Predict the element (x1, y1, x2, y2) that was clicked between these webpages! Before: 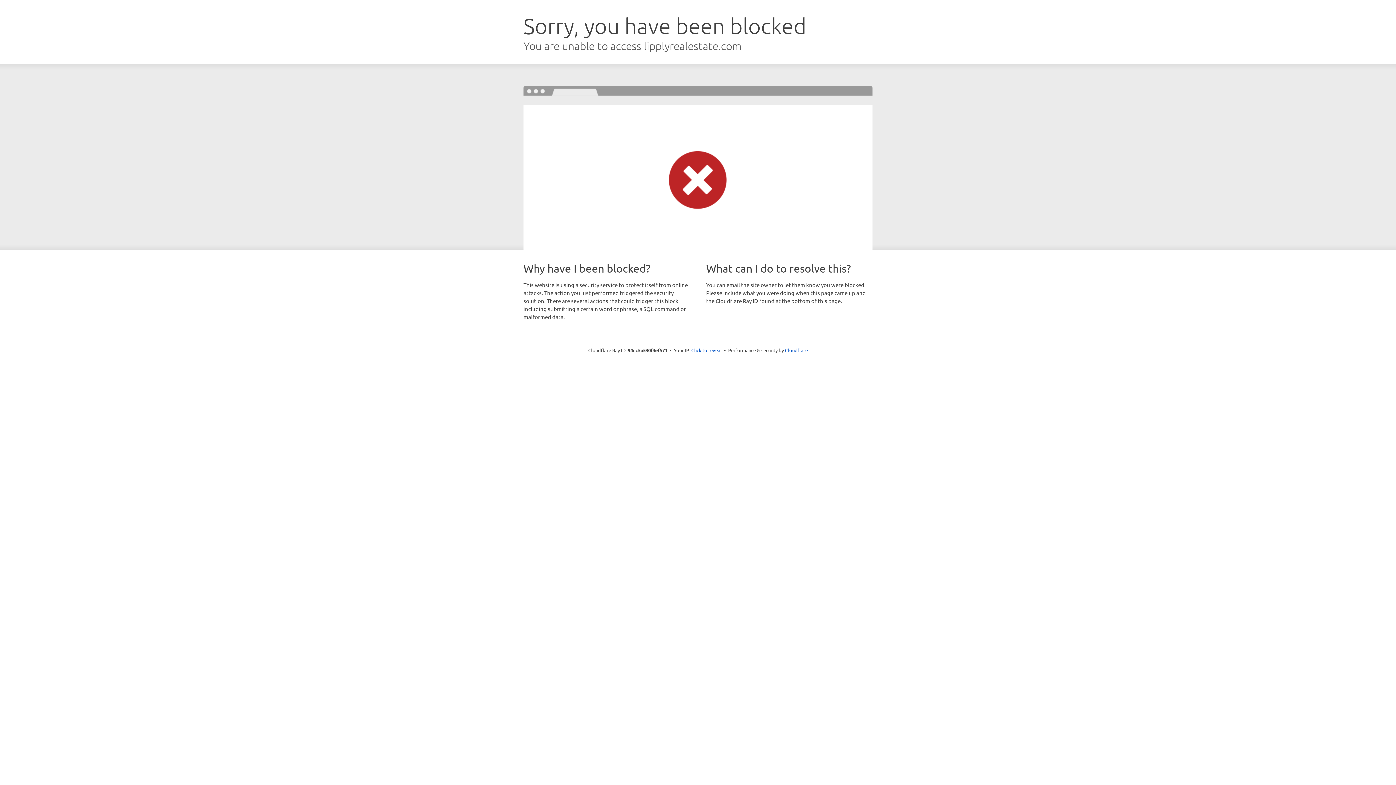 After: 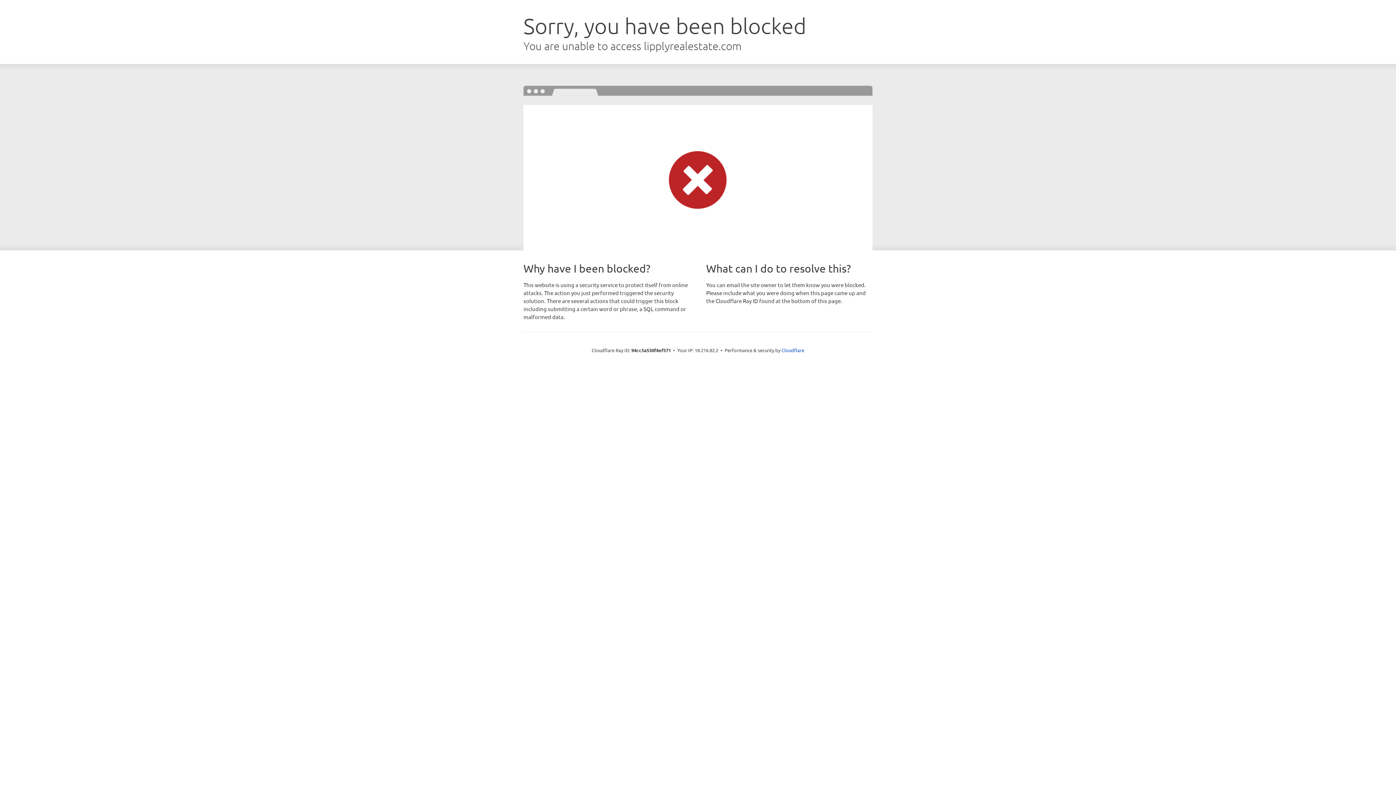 Action: label: Click to reveal bbox: (691, 346, 722, 353)